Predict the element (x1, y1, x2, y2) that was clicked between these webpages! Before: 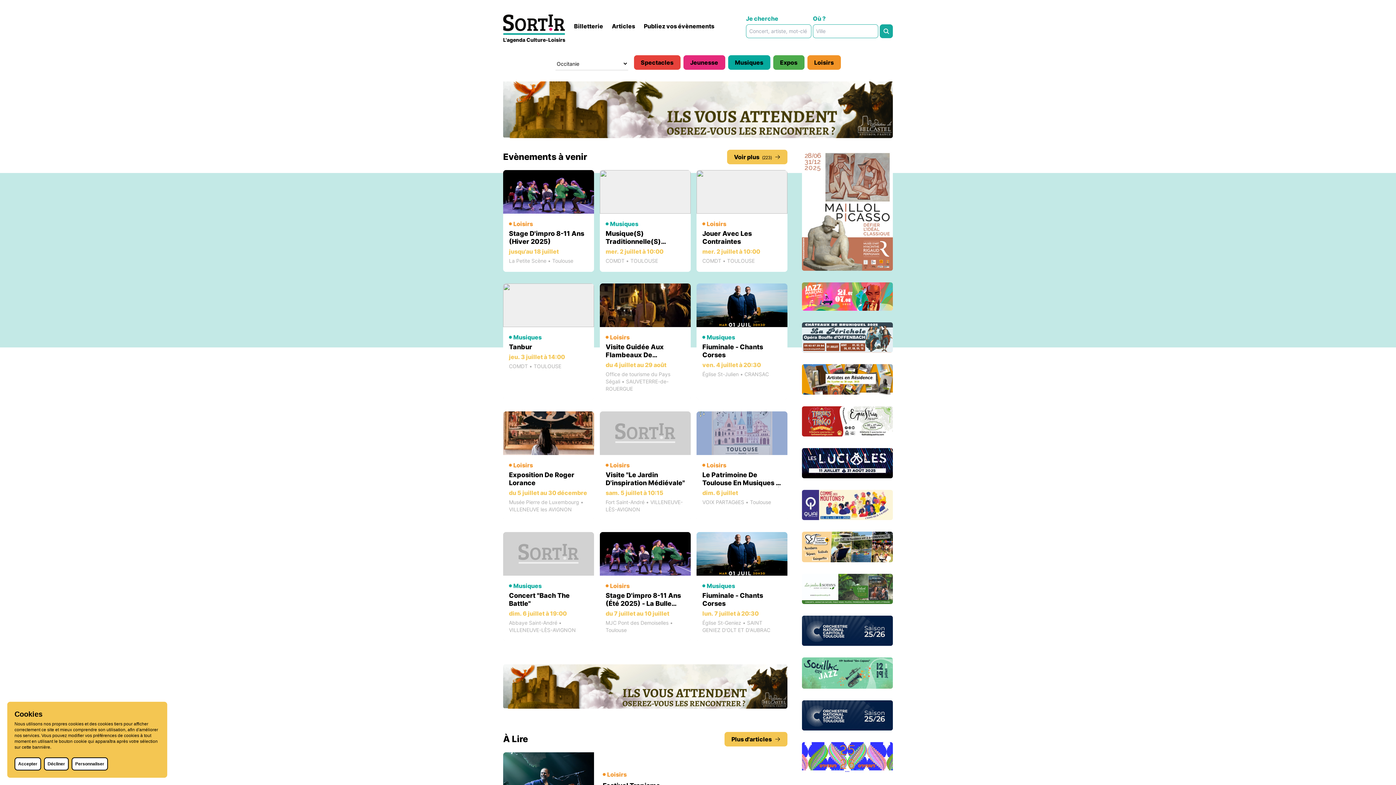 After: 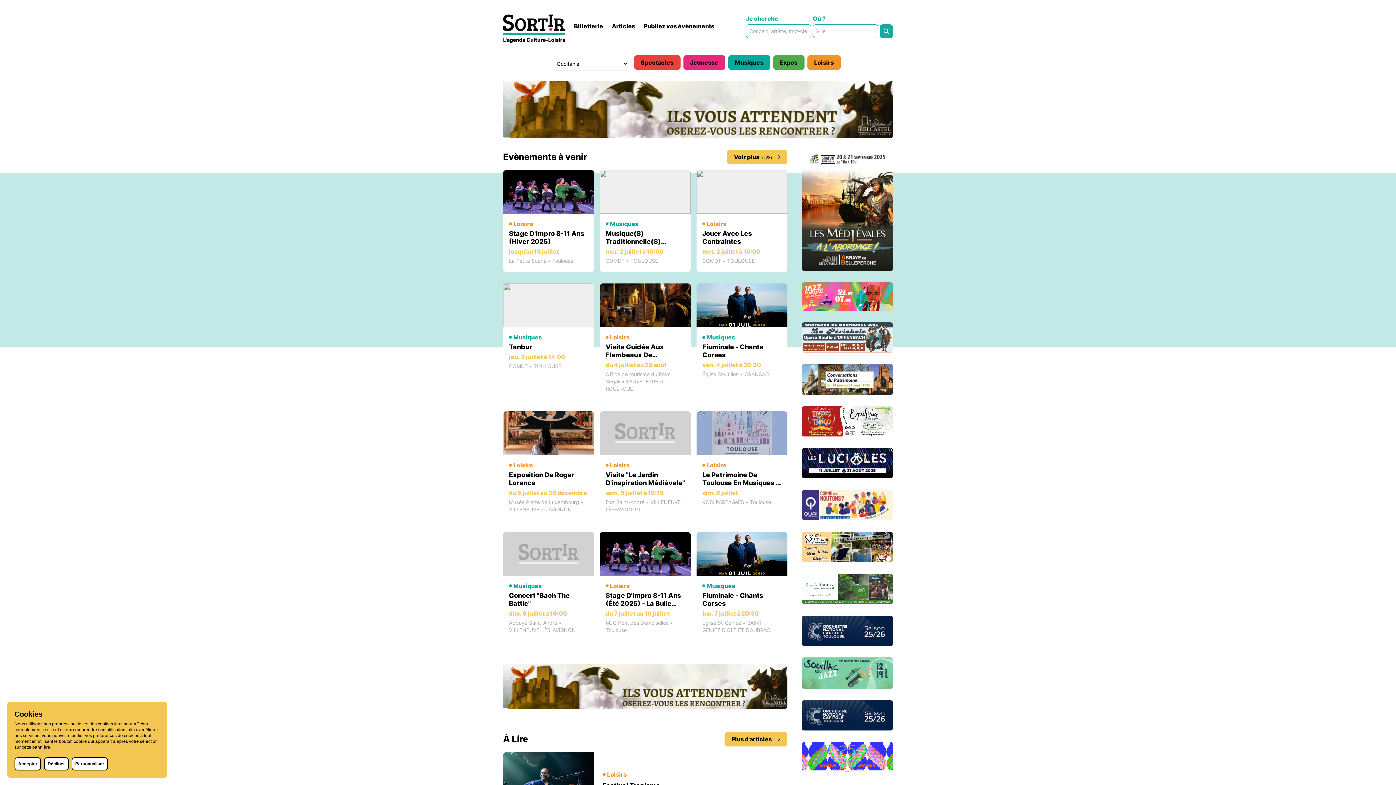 Action: label: L'agenda Culture-Loisirs bbox: (503, 14, 565, 43)